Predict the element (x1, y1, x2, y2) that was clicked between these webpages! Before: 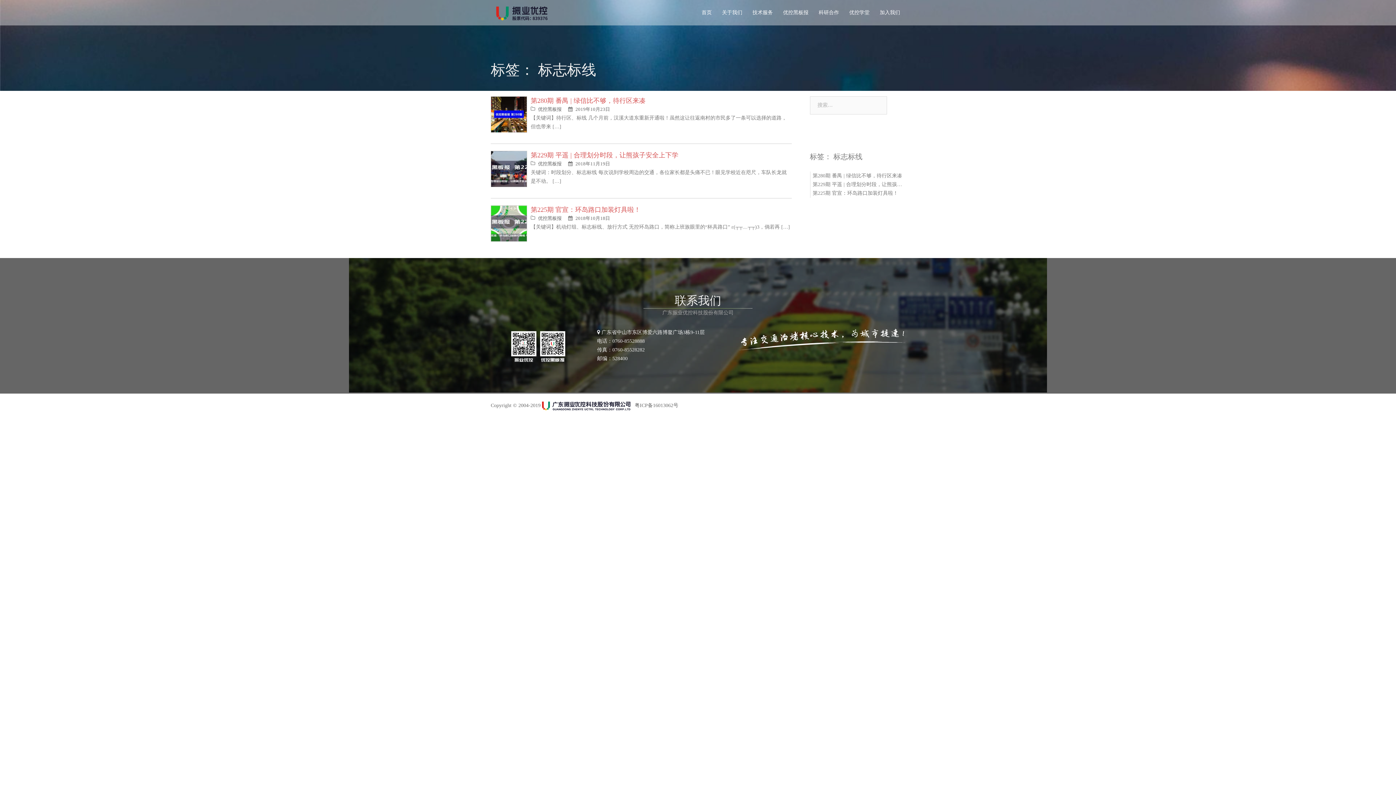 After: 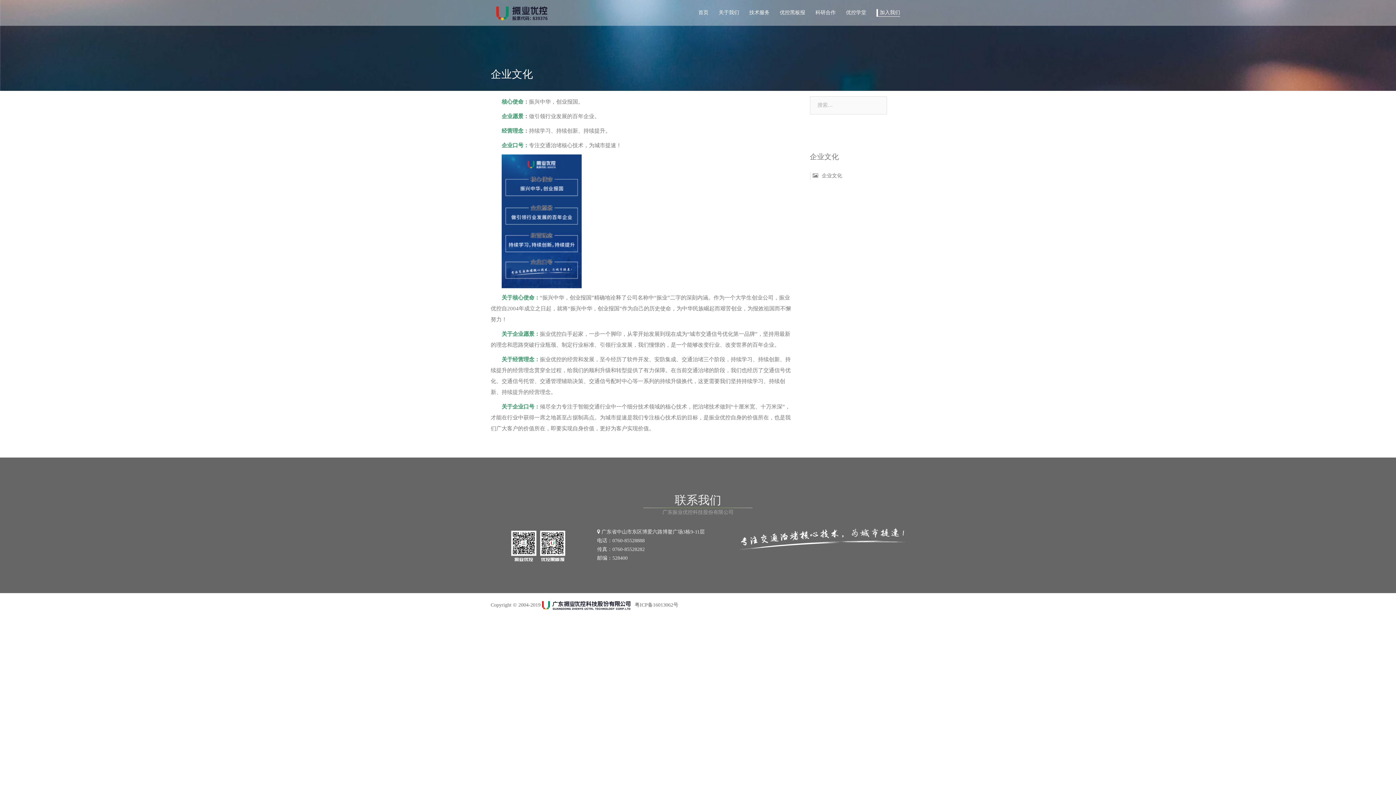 Action: bbox: (880, 9, 900, 16) label: 加入我们